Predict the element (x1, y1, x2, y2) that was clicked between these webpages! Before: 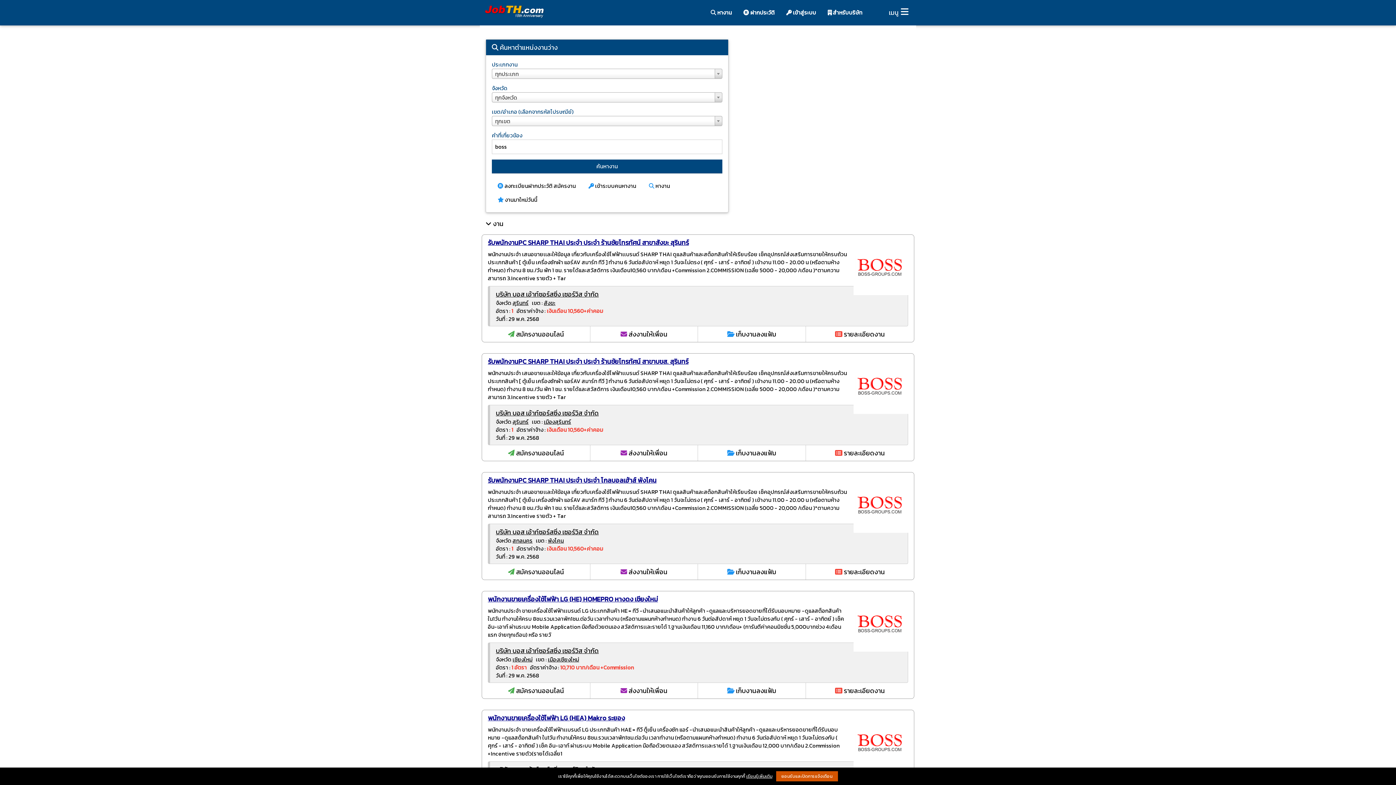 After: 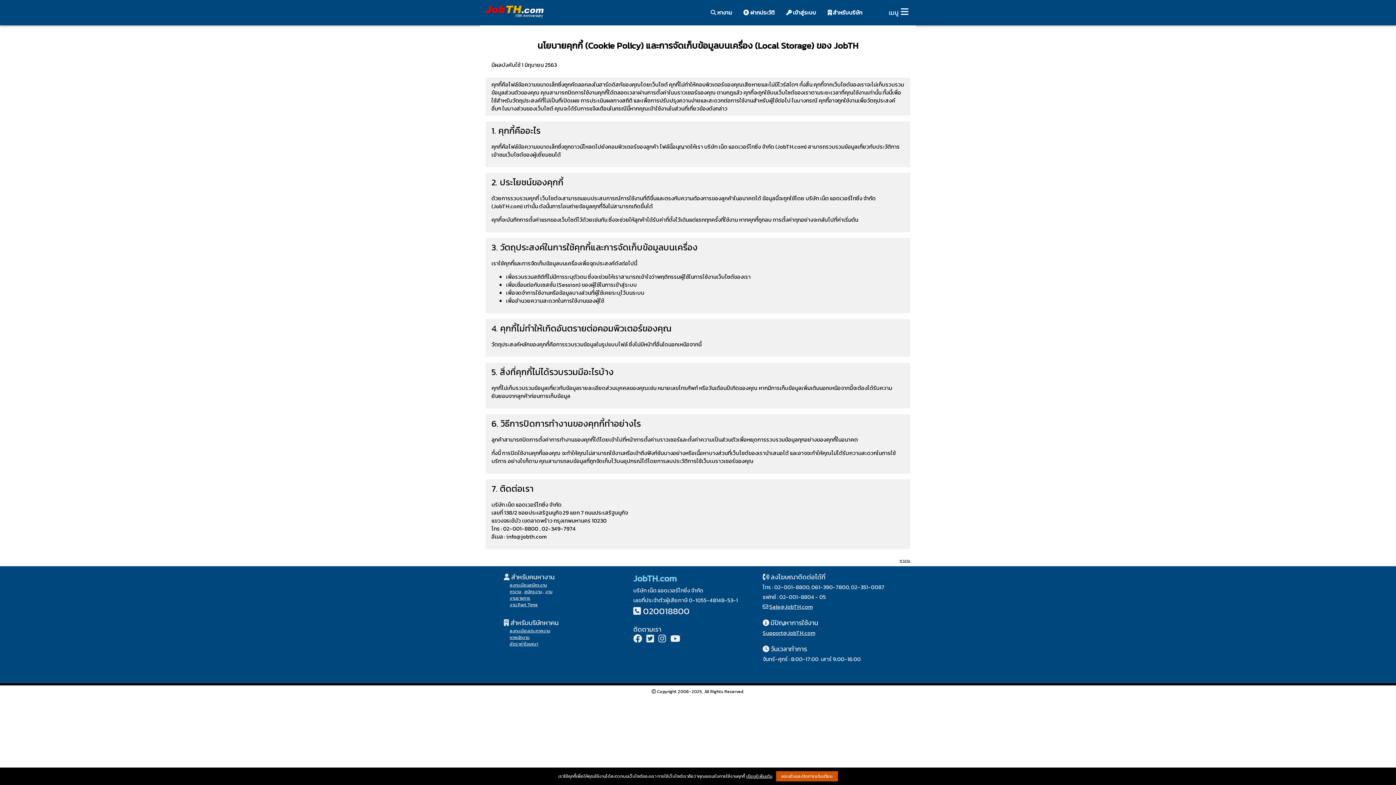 Action: bbox: (746, 773, 772, 780) label: เรียนรู้เพิ่มเติม